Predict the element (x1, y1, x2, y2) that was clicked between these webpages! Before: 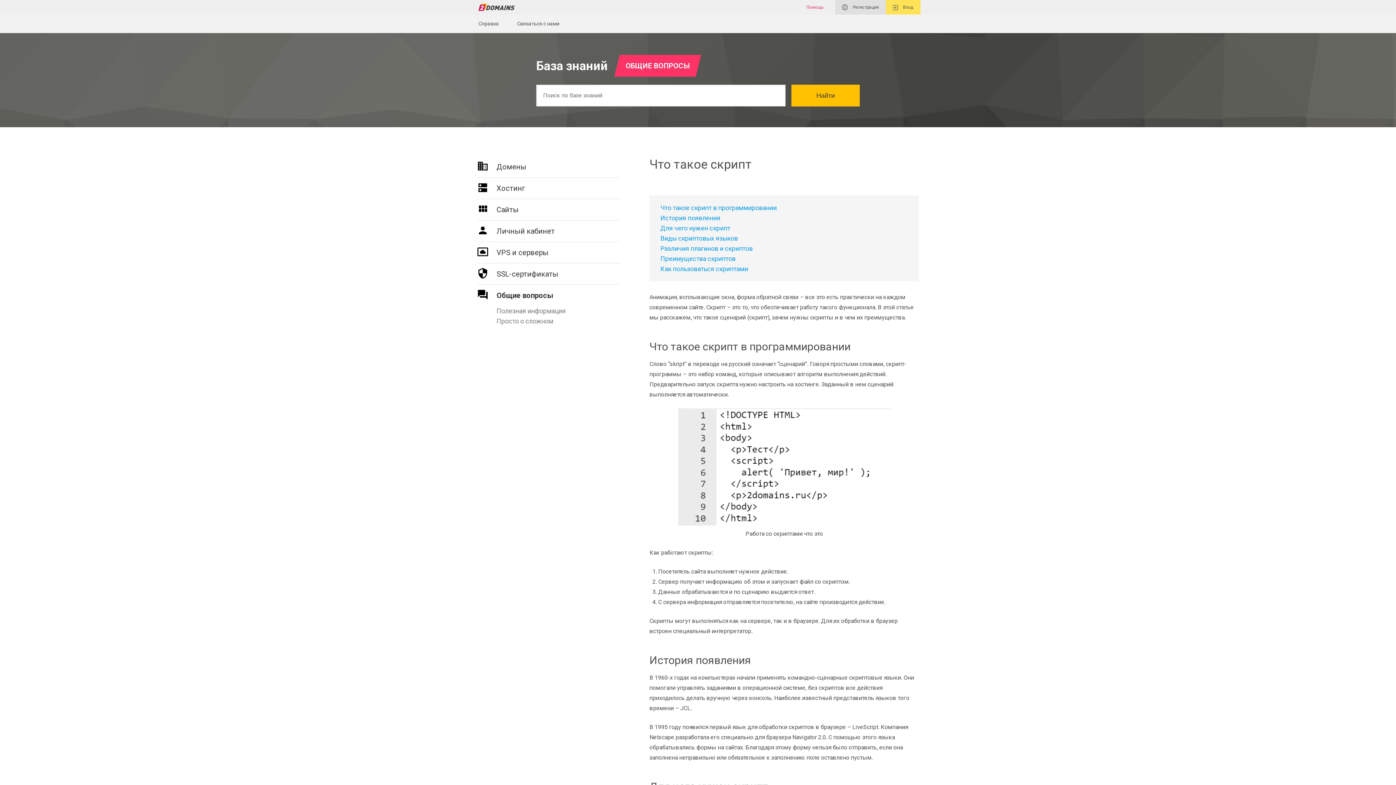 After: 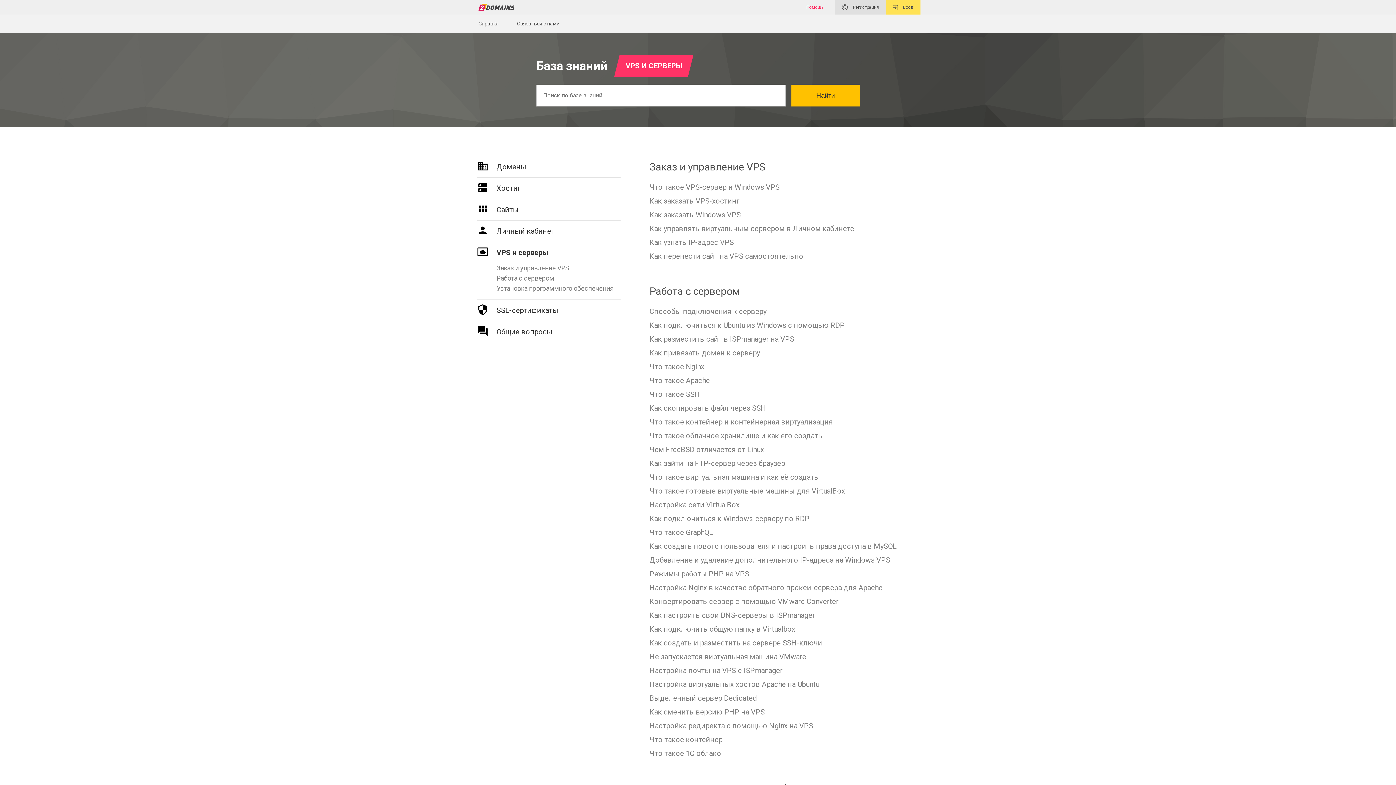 Action: bbox: (477, 242, 620, 263) label: VPS и серверы